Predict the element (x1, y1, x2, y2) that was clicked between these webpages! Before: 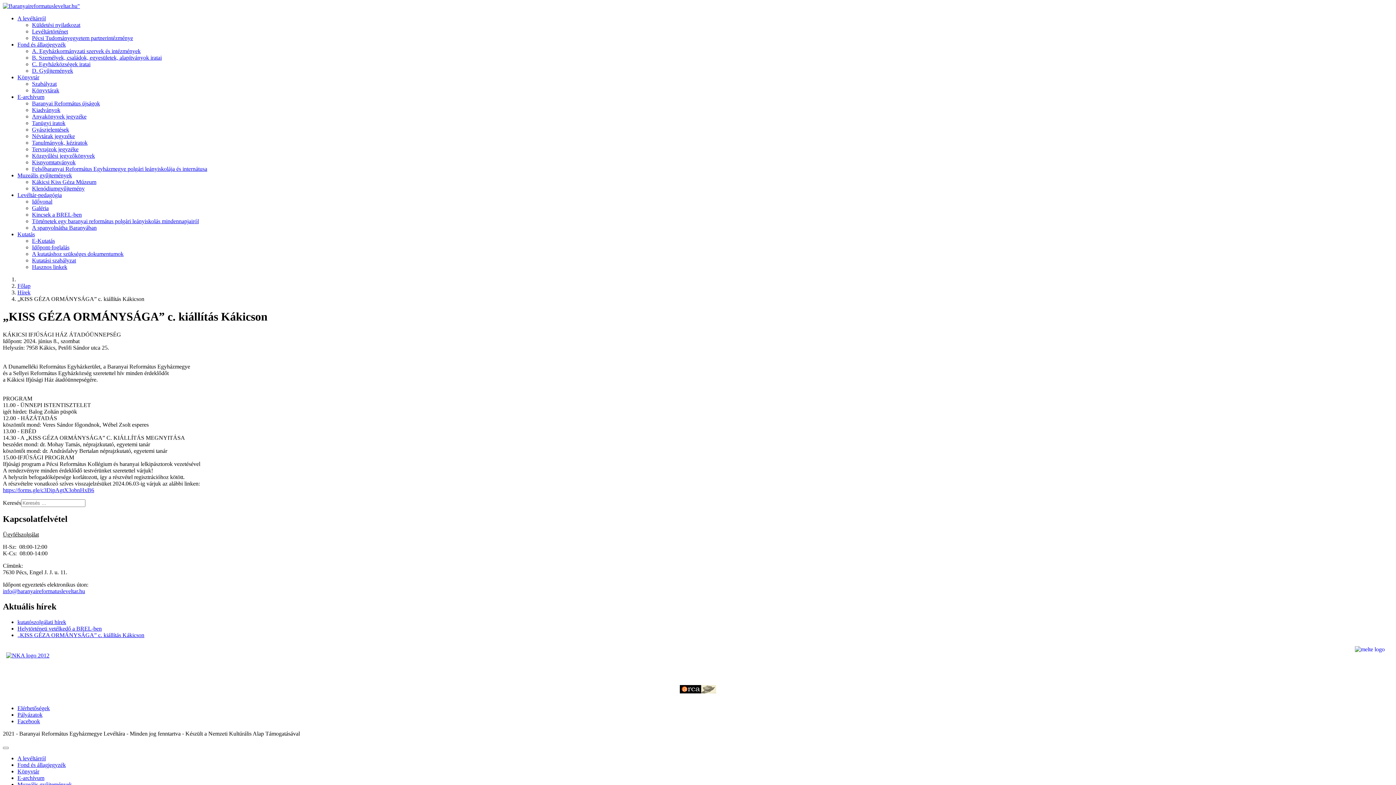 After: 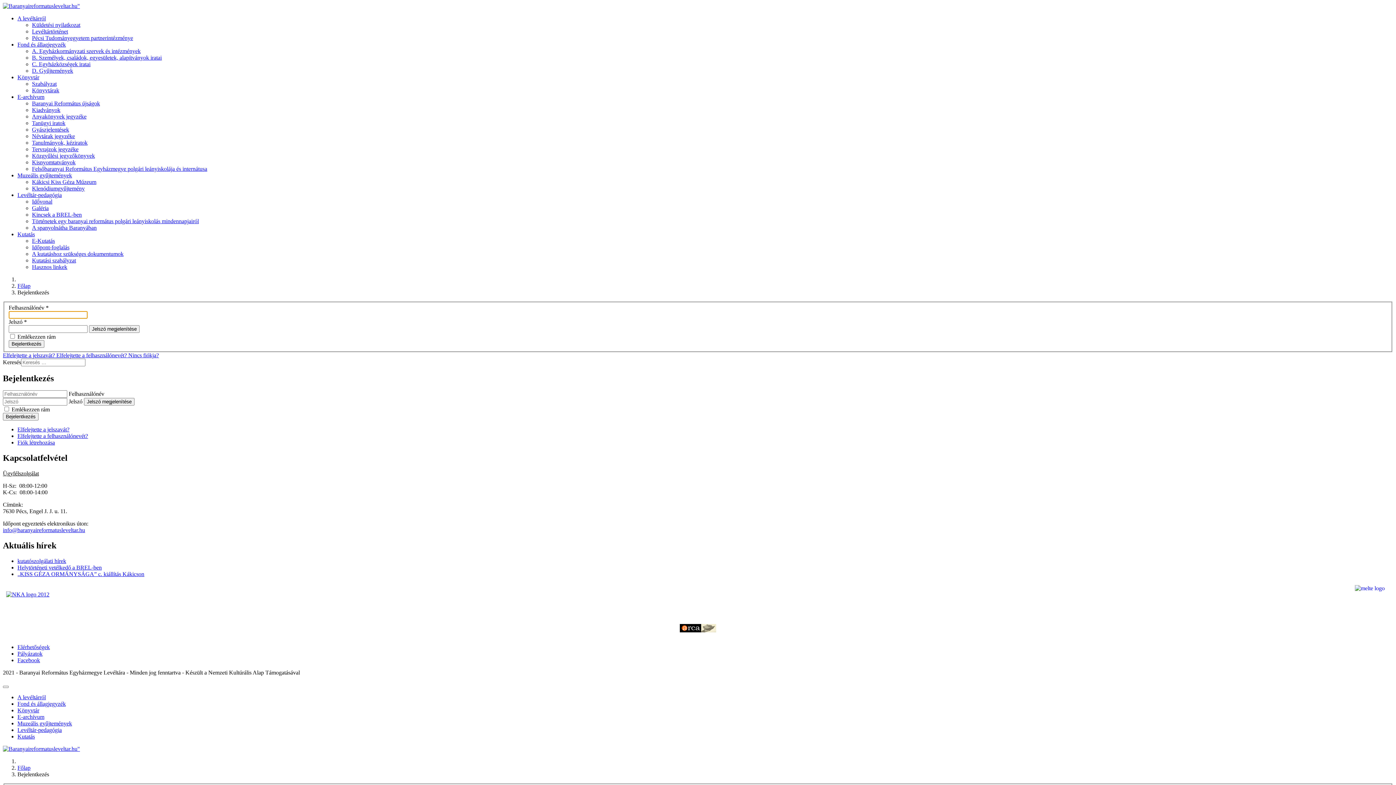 Action: bbox: (32, 205, 48, 211) label: Galéria